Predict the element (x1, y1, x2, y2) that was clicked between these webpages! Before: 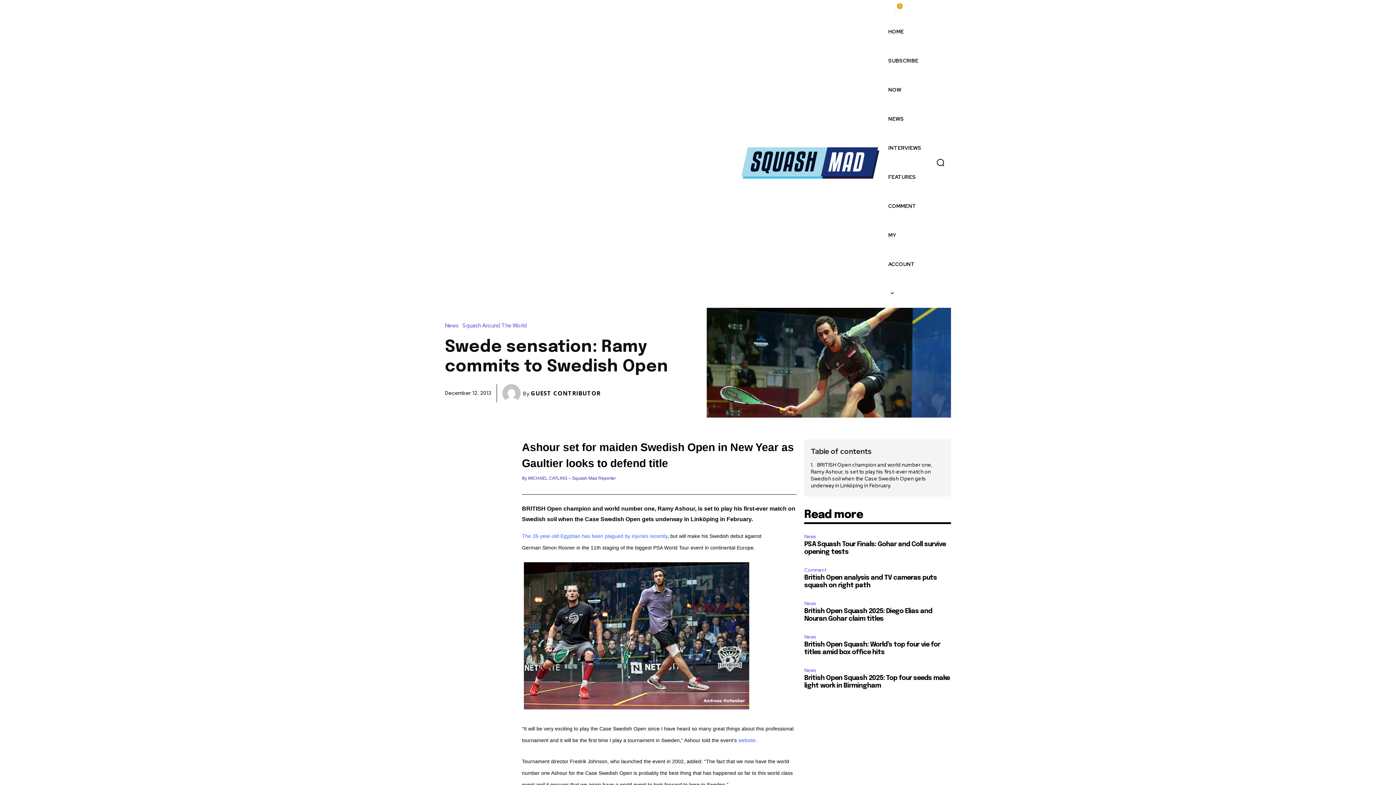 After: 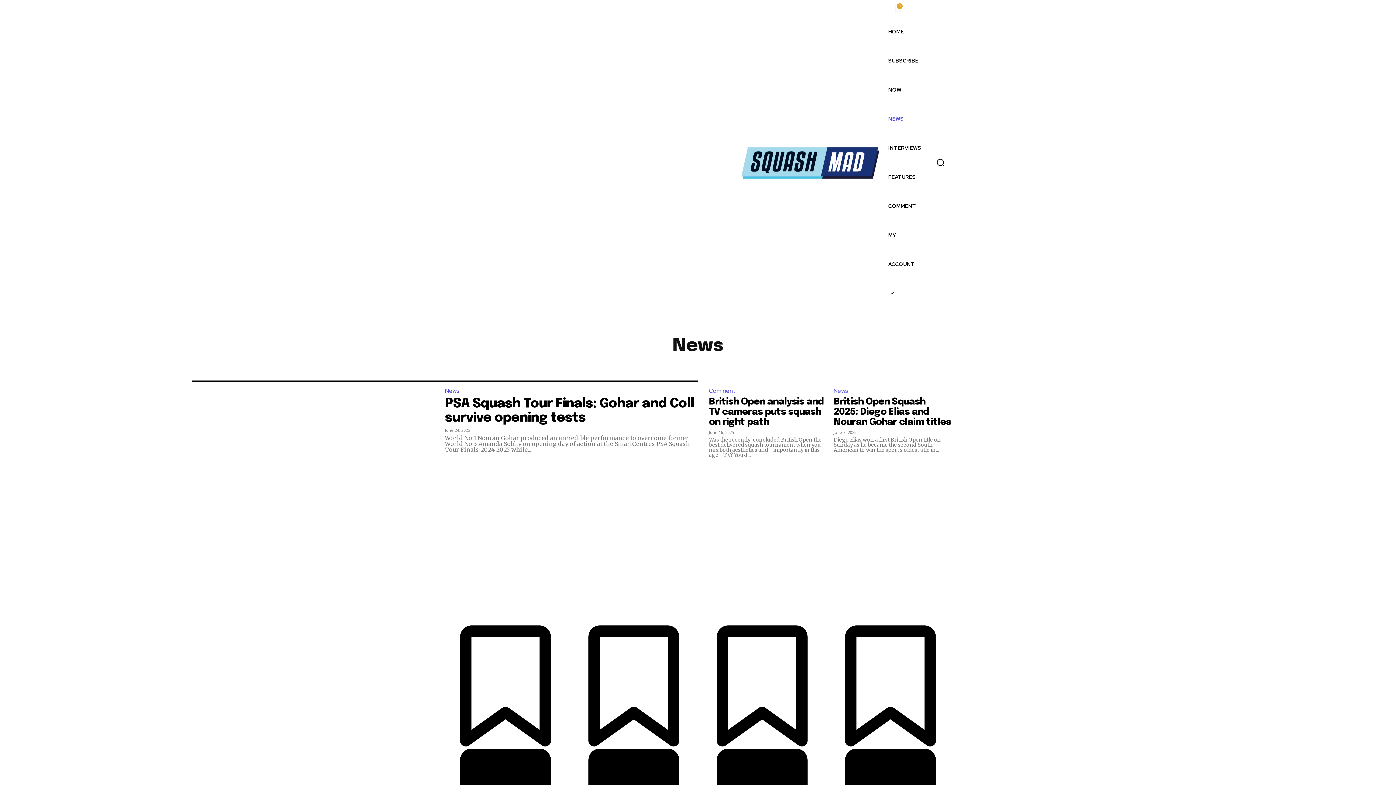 Action: bbox: (445, 323, 462, 328) label: News